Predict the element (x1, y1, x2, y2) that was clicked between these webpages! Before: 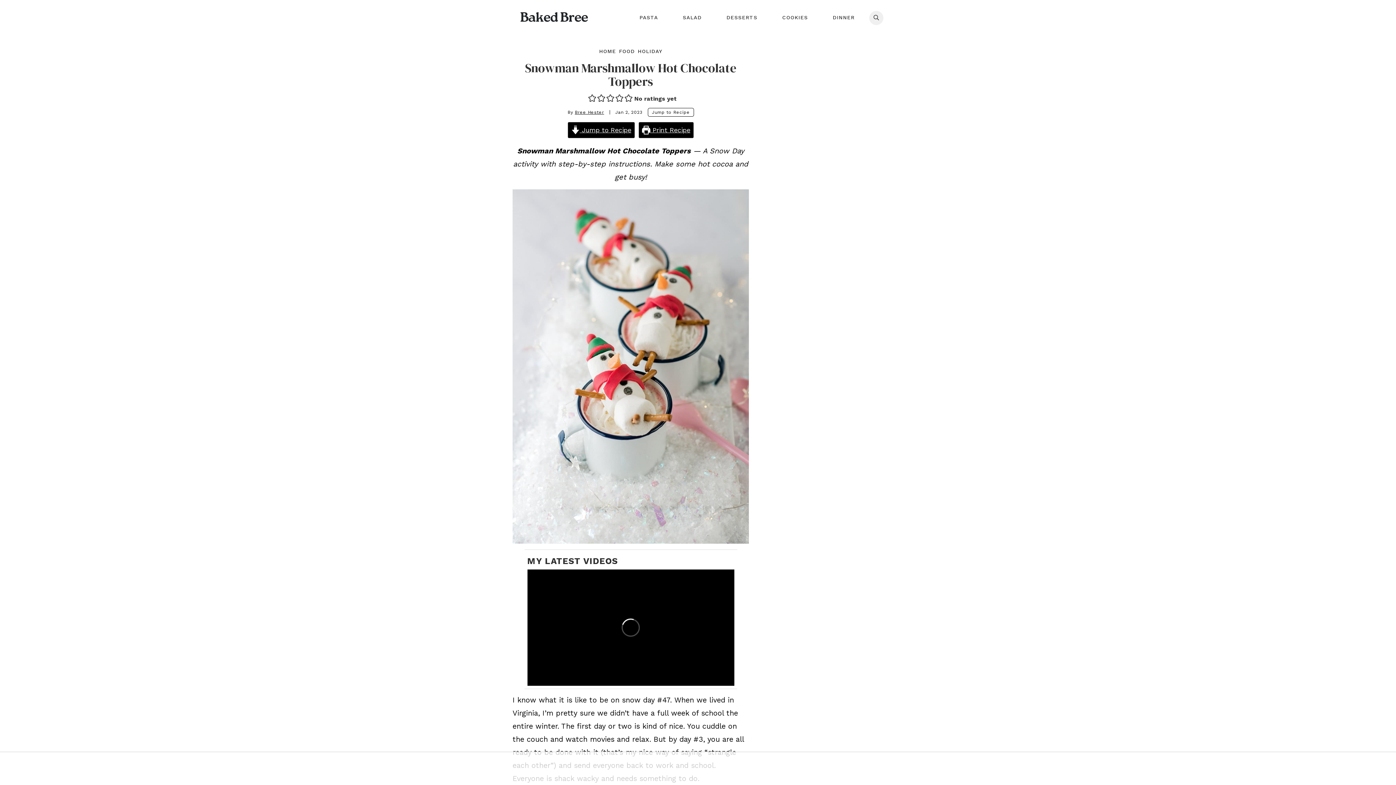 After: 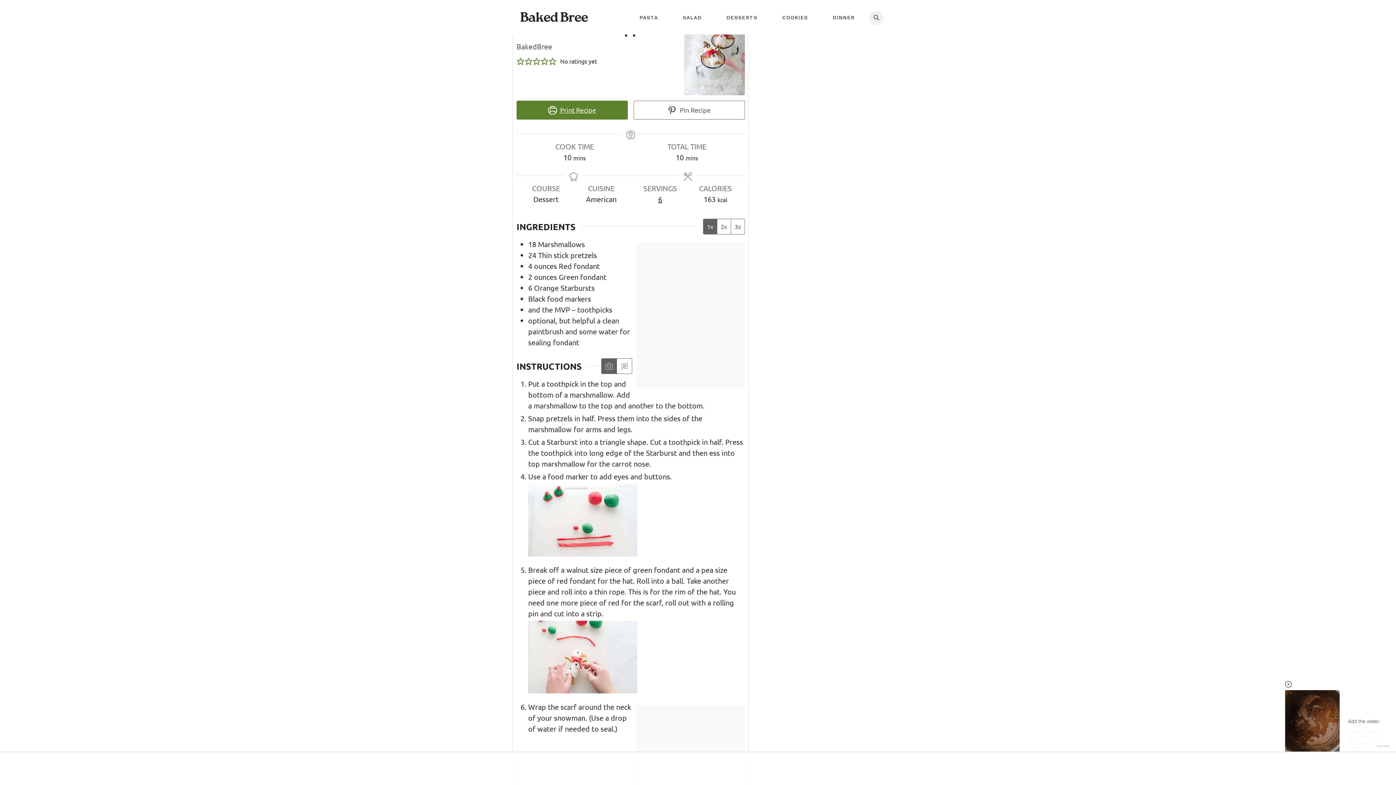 Action: bbox: (648, 108, 694, 116) label: Jump to Recipe